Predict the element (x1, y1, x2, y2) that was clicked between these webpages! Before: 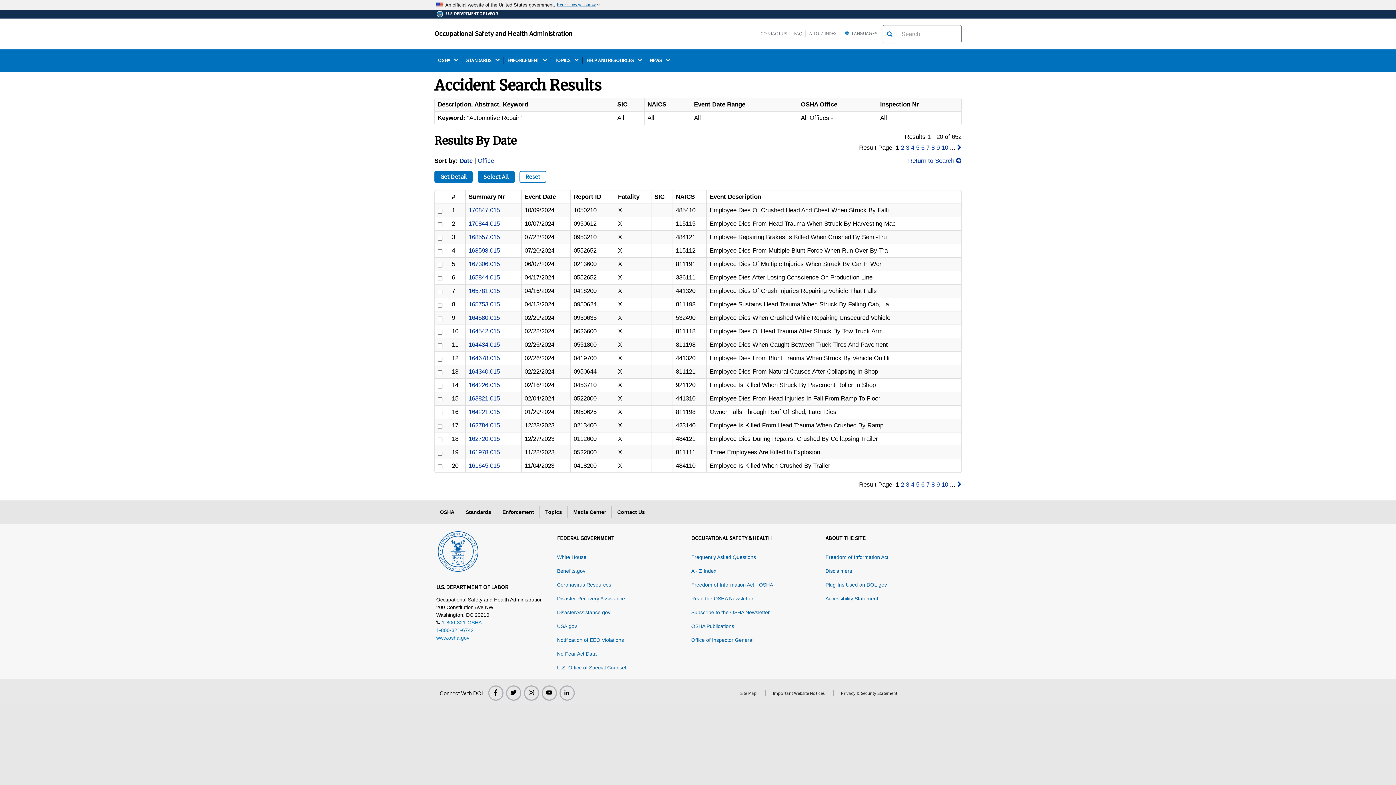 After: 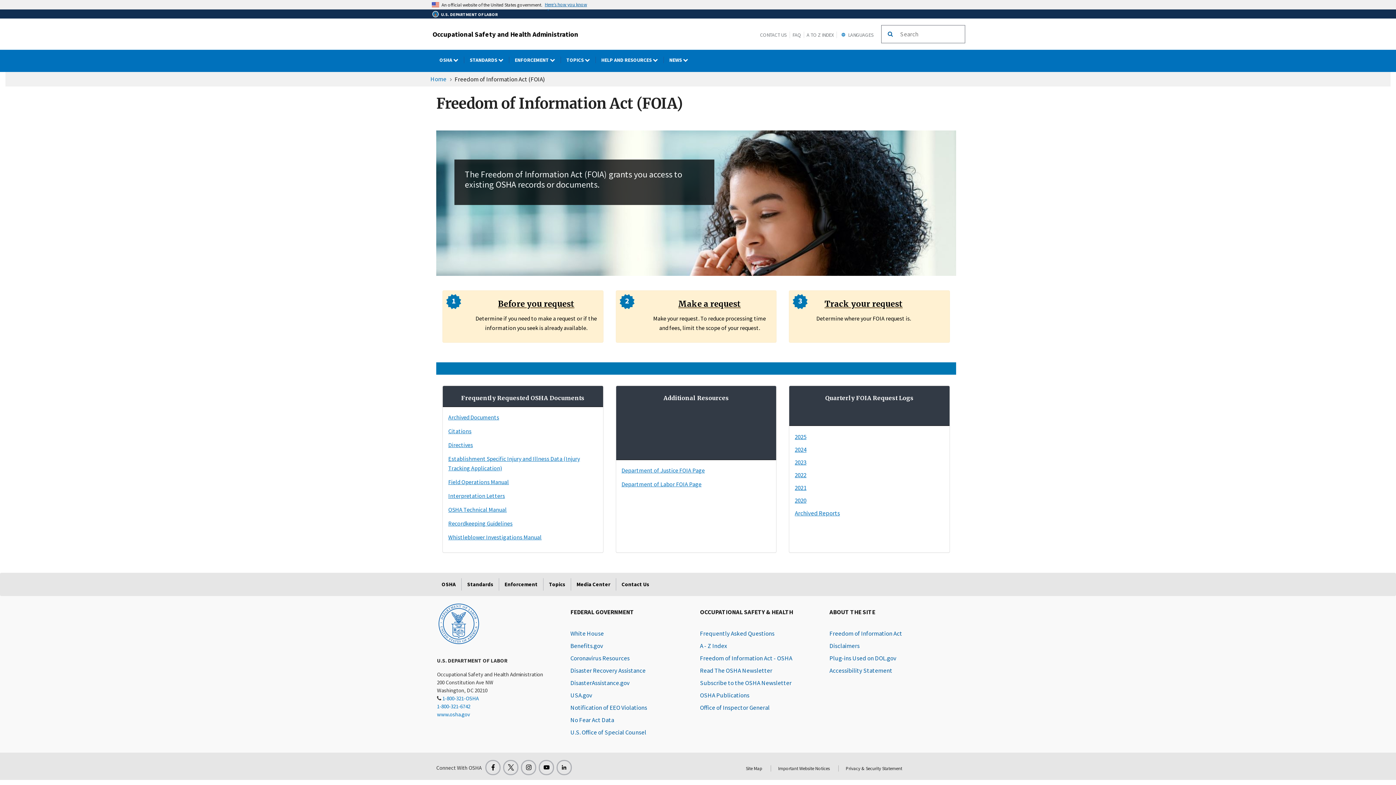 Action: label: Freedom of Information Act - OSHA bbox: (691, 582, 773, 588)